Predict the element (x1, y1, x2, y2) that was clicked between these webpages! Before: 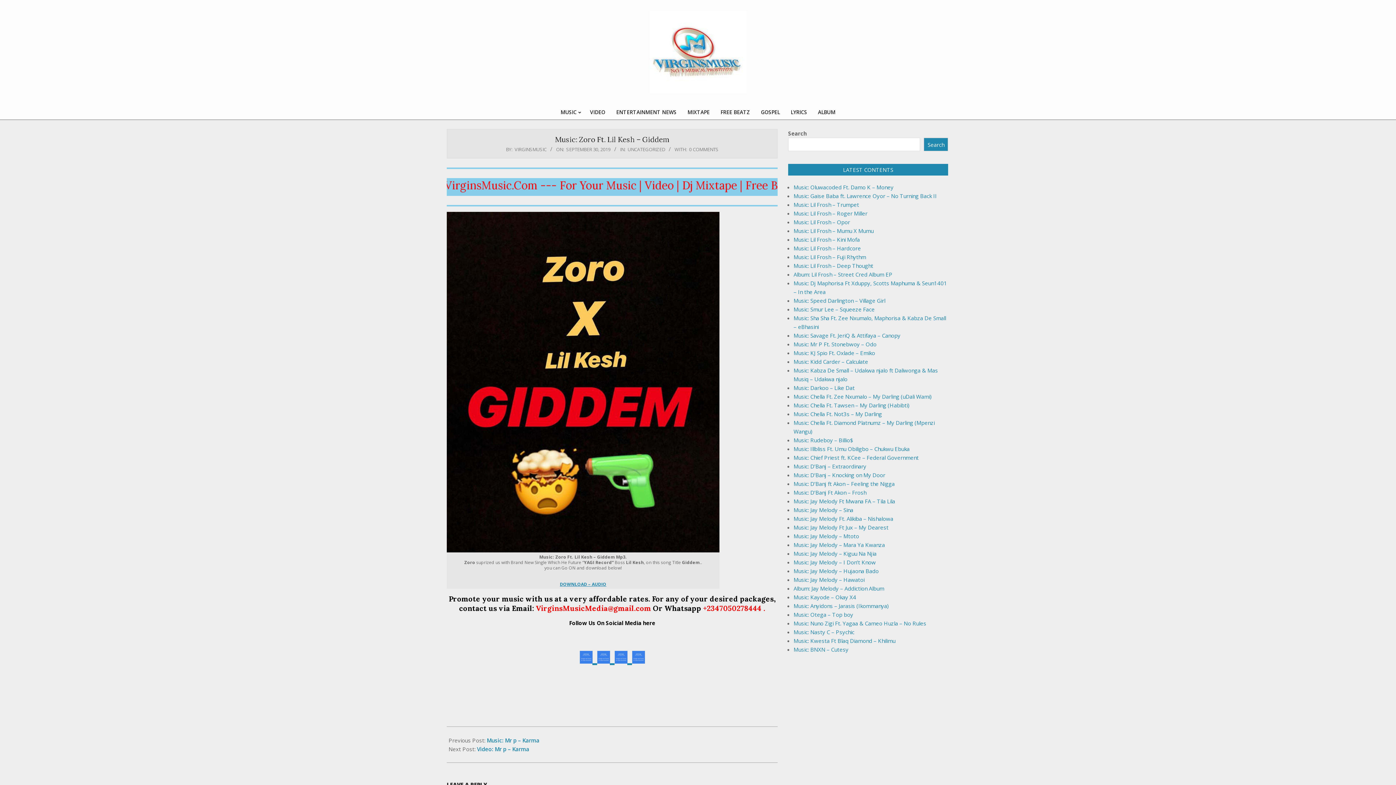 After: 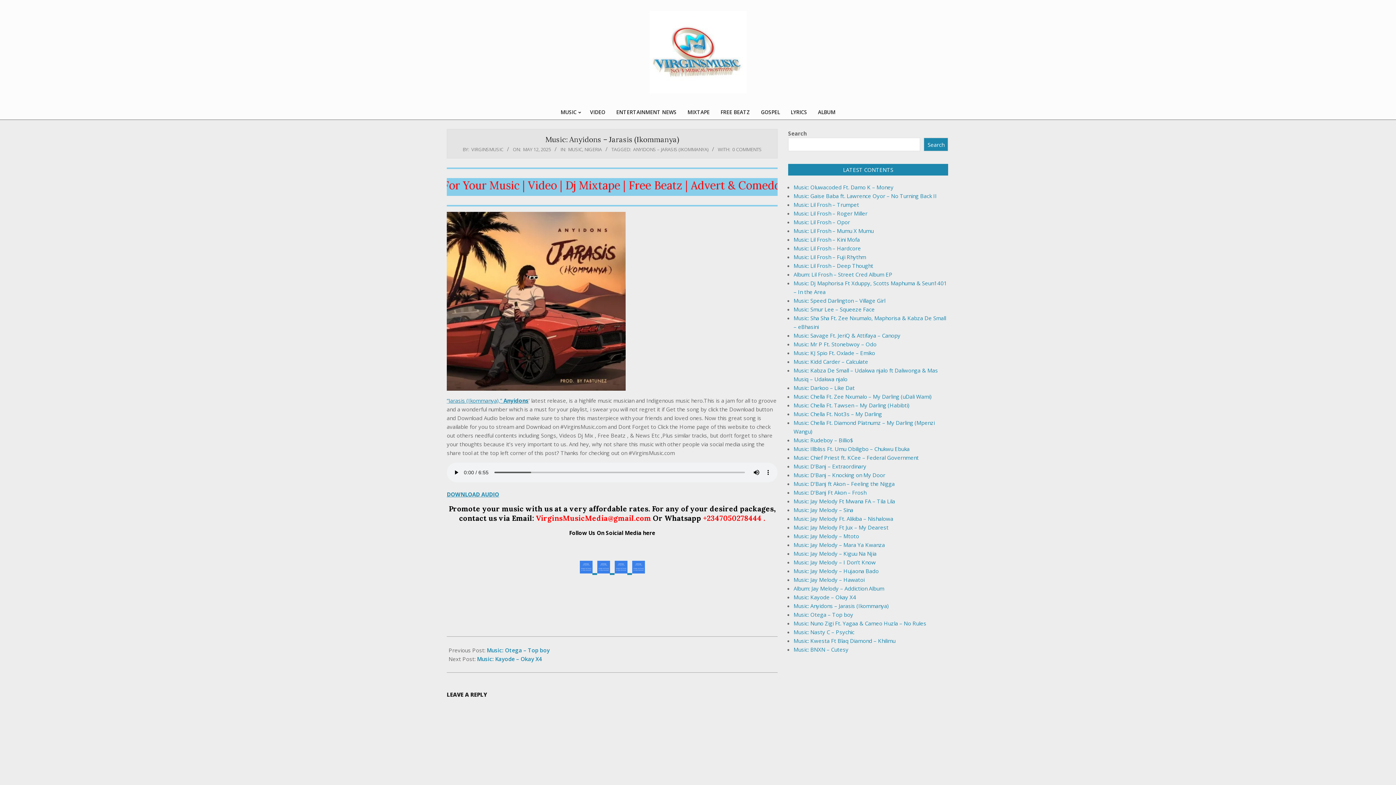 Action: label: Music: Anyidons – Jarasis (Ikommanya) bbox: (793, 602, 889, 609)